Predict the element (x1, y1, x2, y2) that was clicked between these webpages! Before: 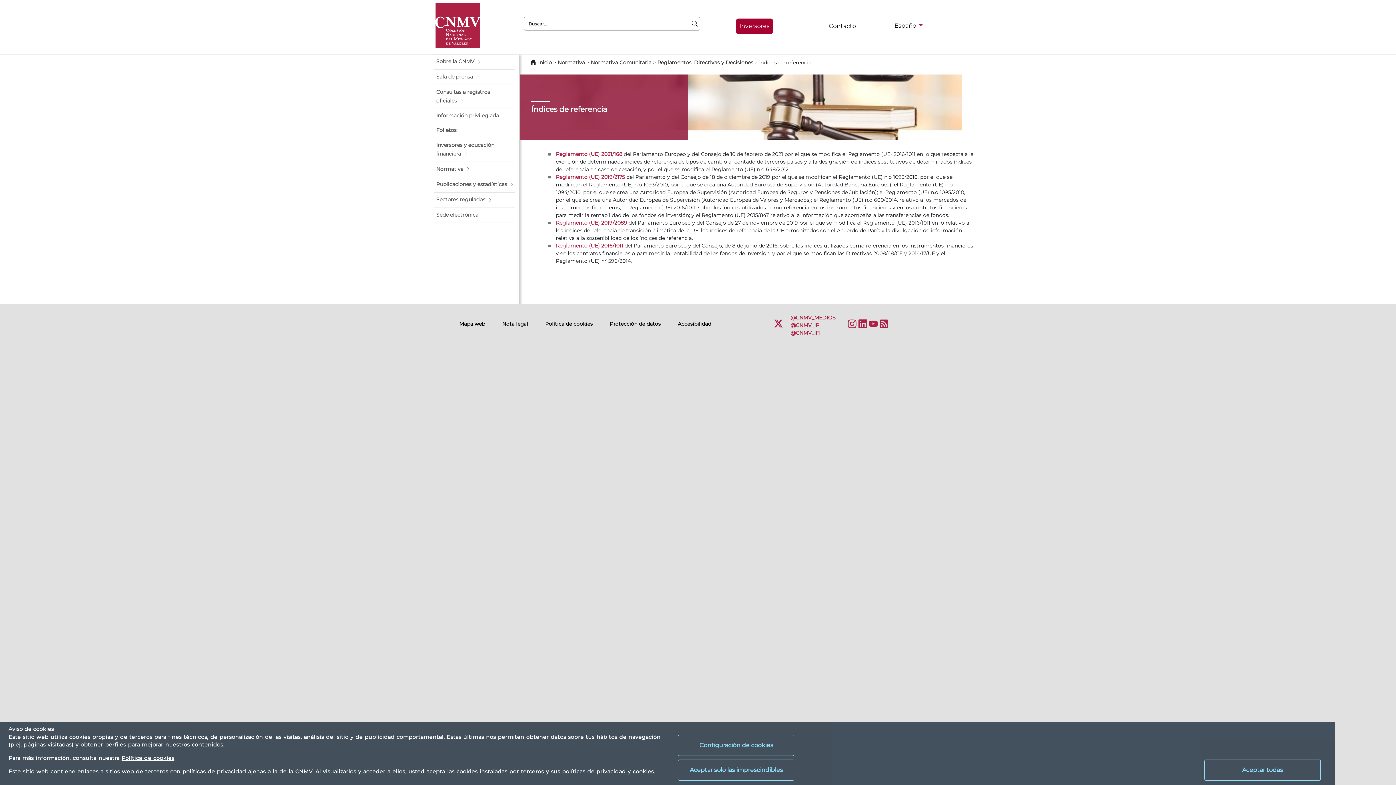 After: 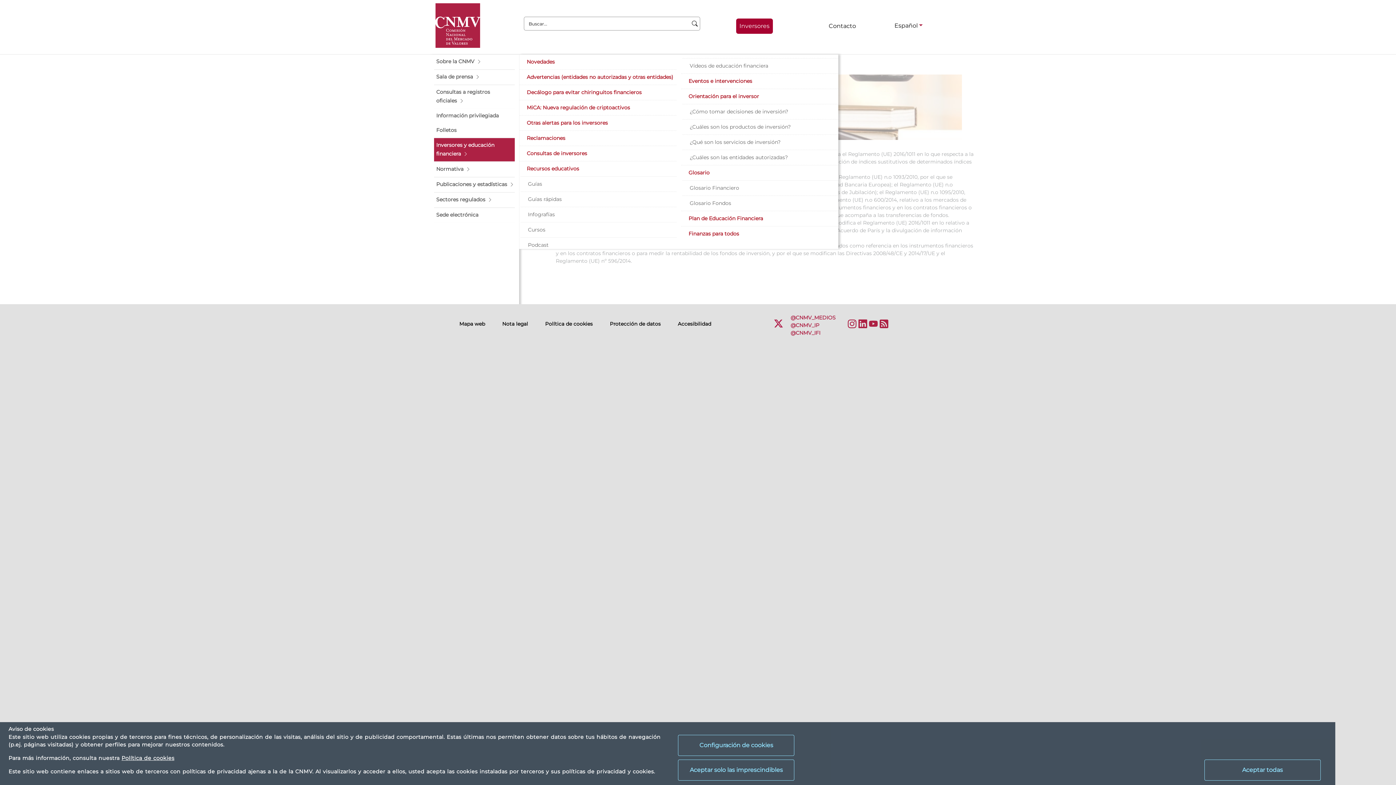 Action: label: Inversores y educación financiera bbox: (434, 138, 514, 161)